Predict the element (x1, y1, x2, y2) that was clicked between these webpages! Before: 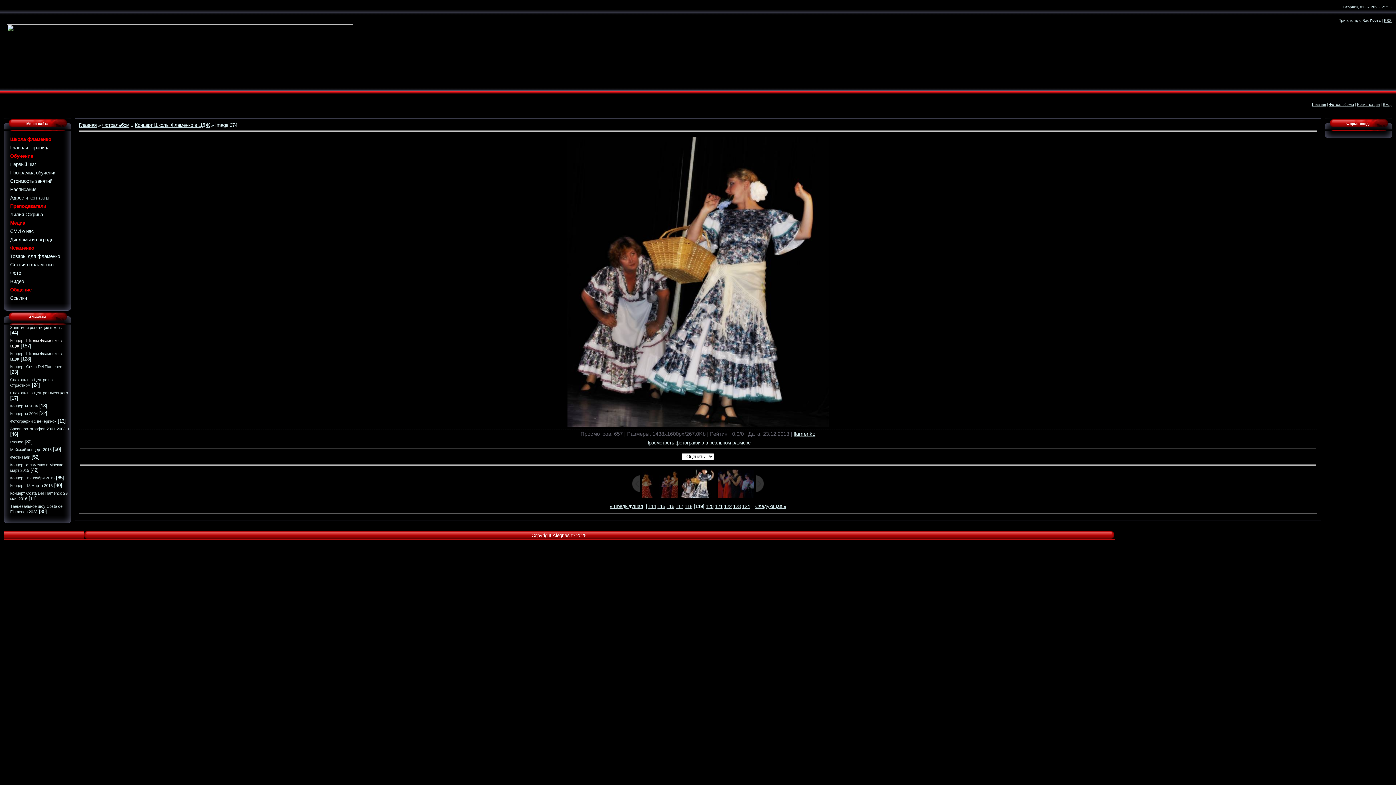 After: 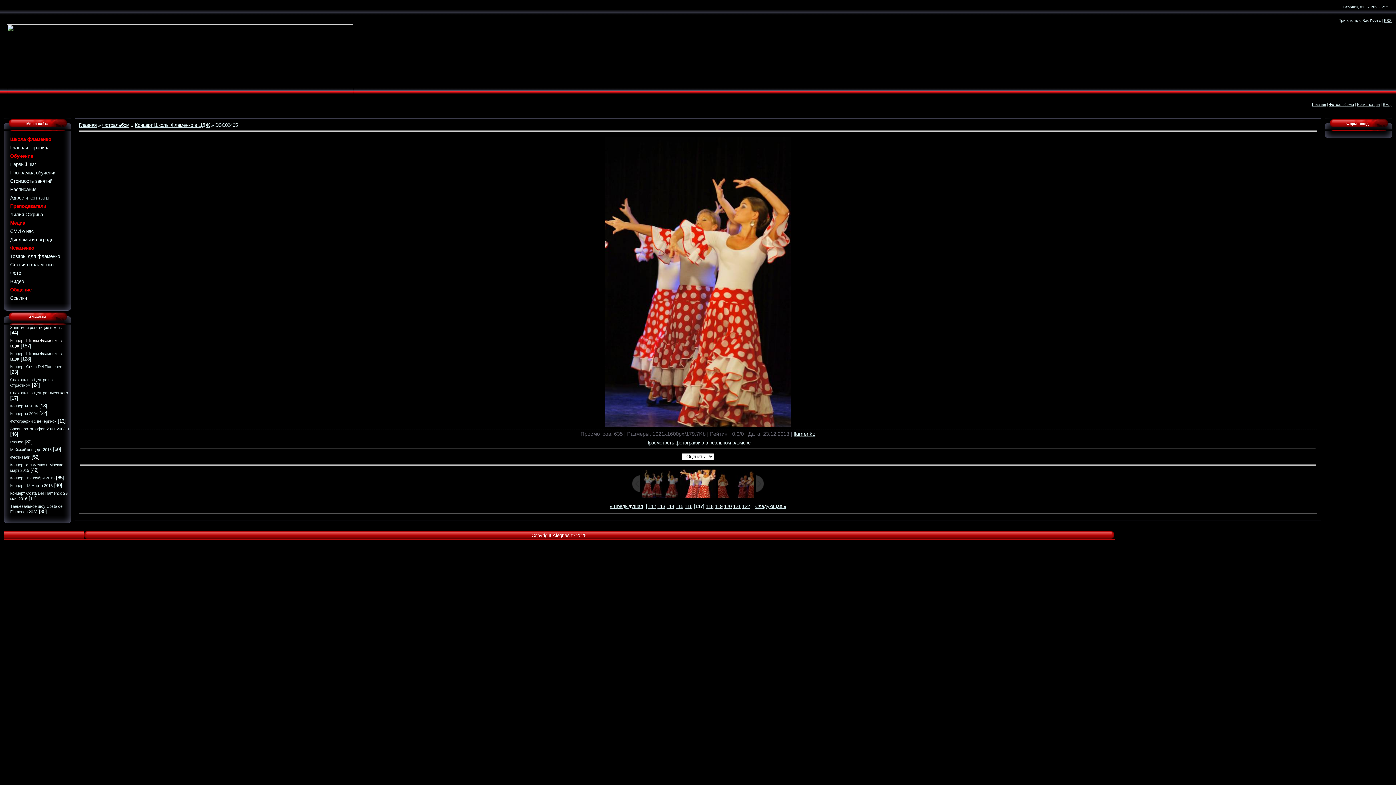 Action: label: 117 bbox: (675, 504, 683, 509)